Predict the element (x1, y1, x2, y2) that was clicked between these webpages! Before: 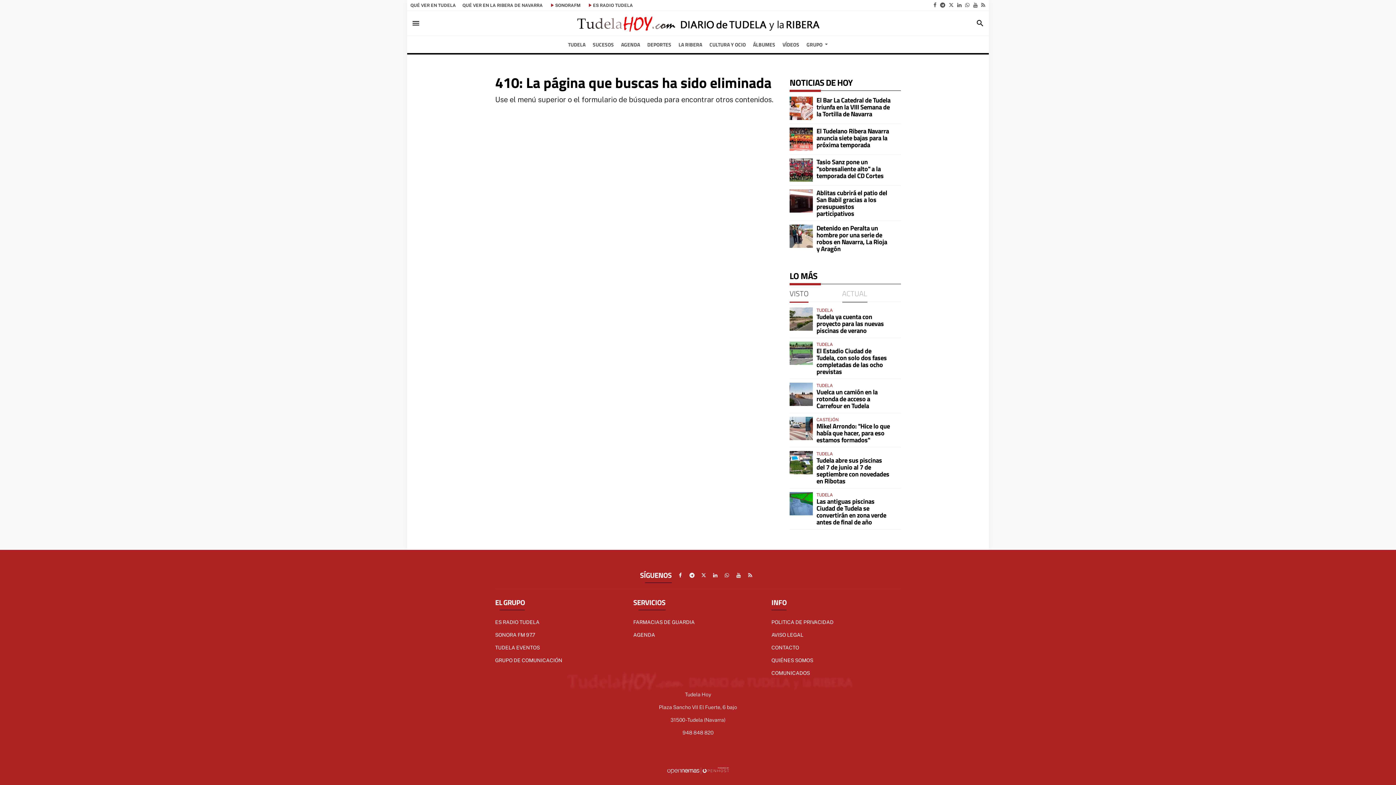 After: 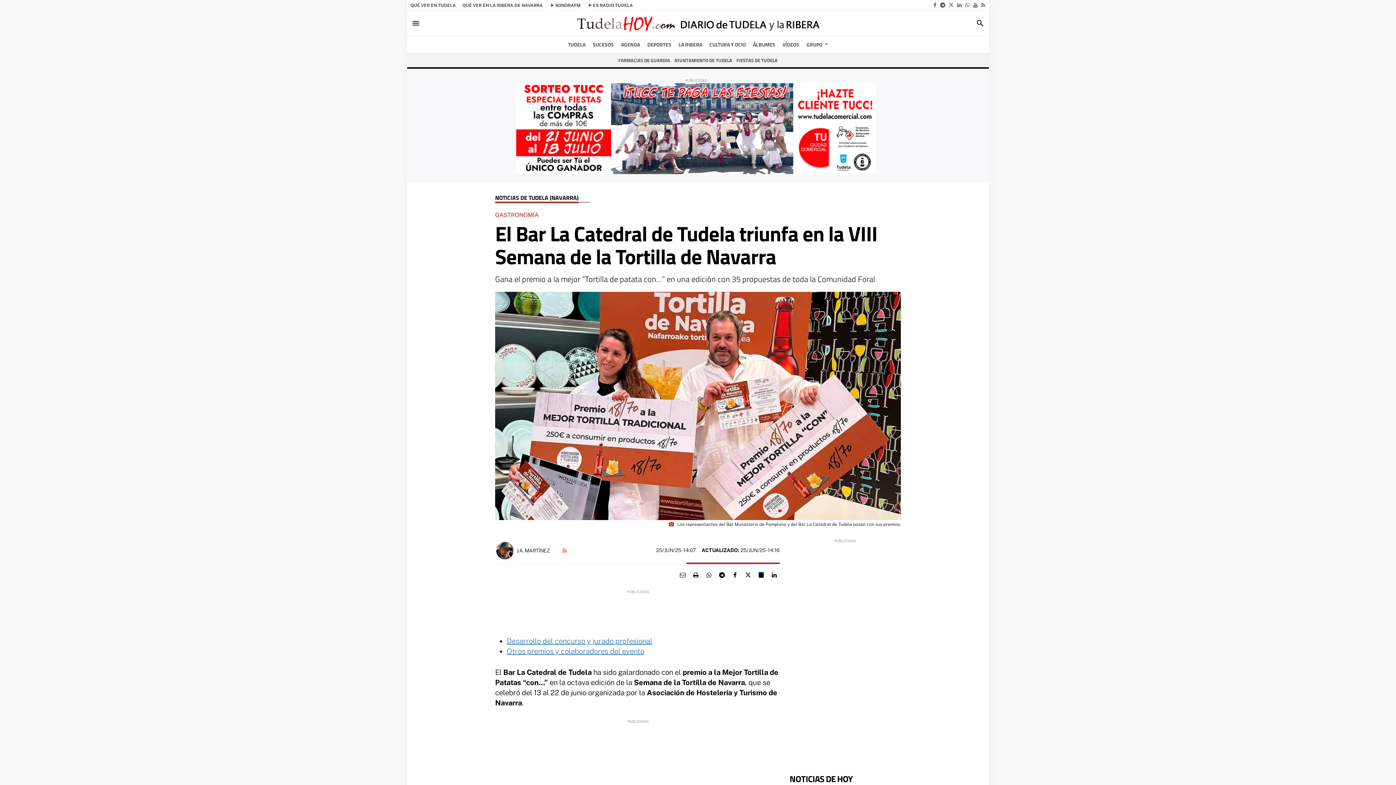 Action: label: El Bar La Catedral de Tudela triunfa en la VIII Semana de la Tortilla de Navarra bbox: (816, 95, 890, 118)